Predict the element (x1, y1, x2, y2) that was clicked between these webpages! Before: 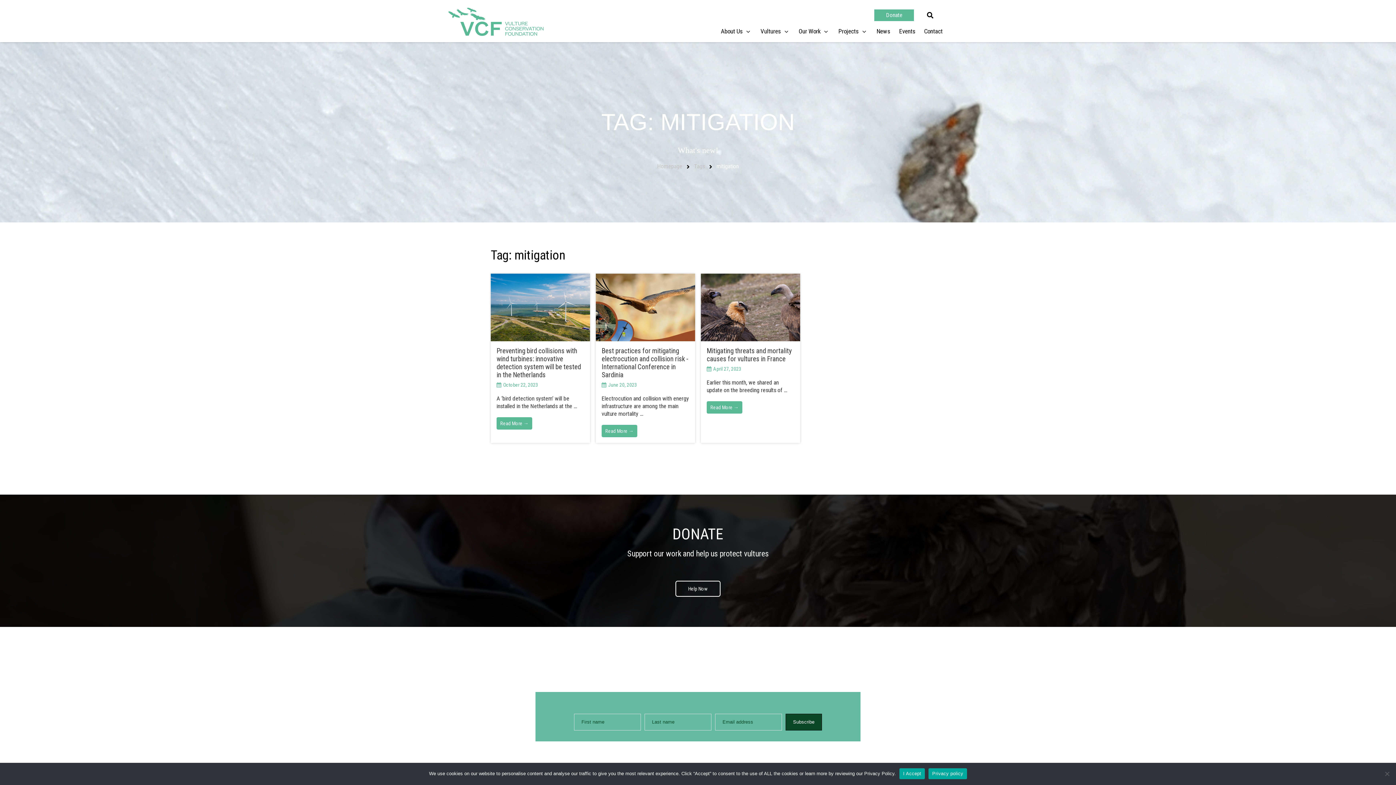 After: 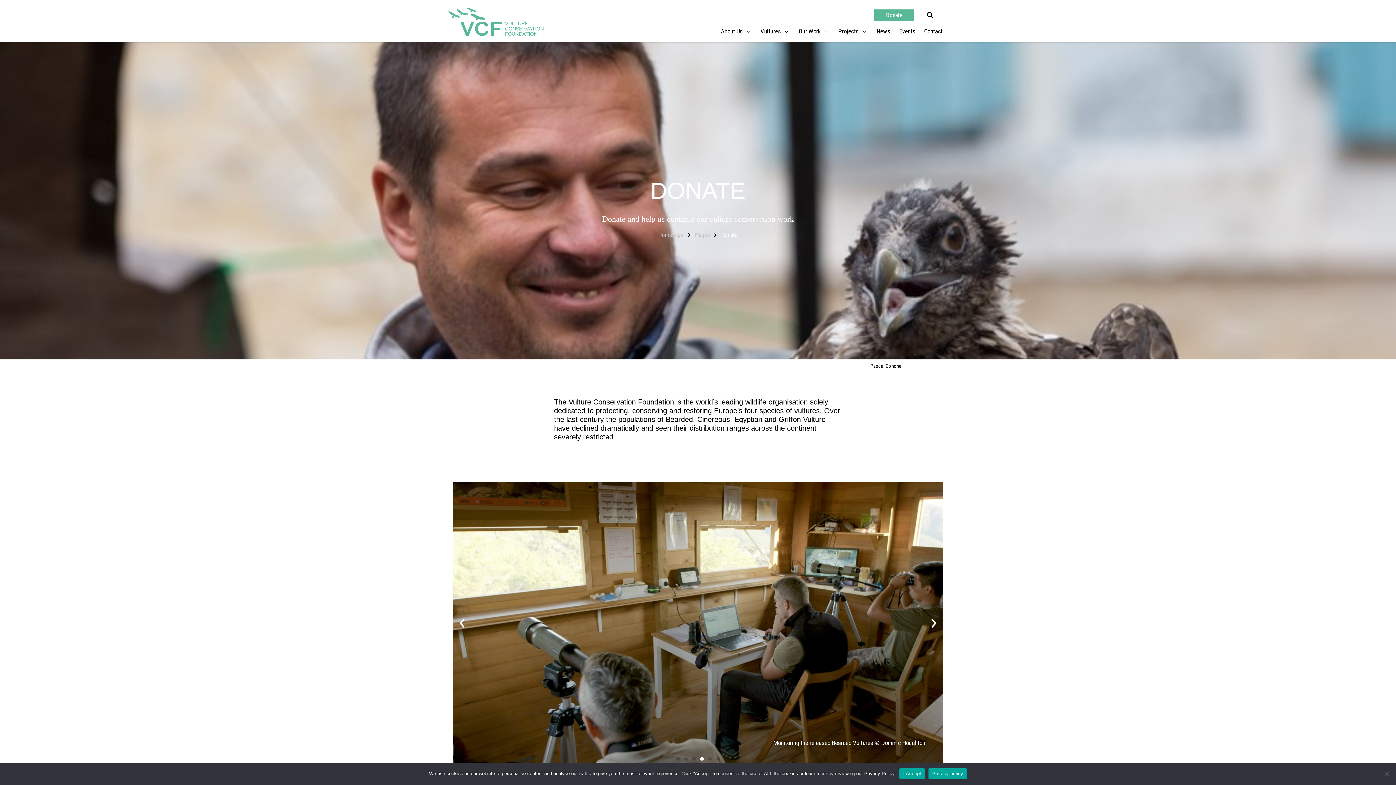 Action: bbox: (874, 9, 914, 21) label: Donate